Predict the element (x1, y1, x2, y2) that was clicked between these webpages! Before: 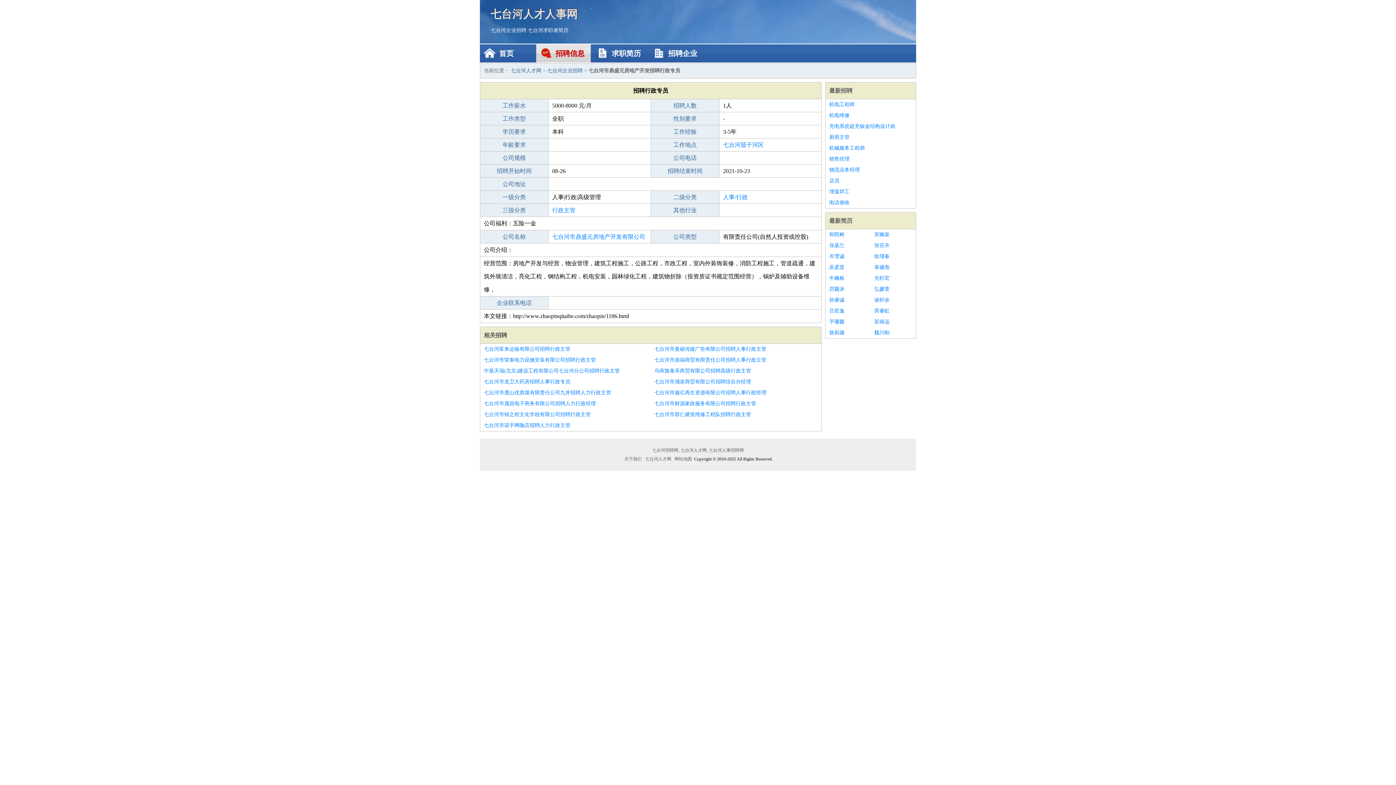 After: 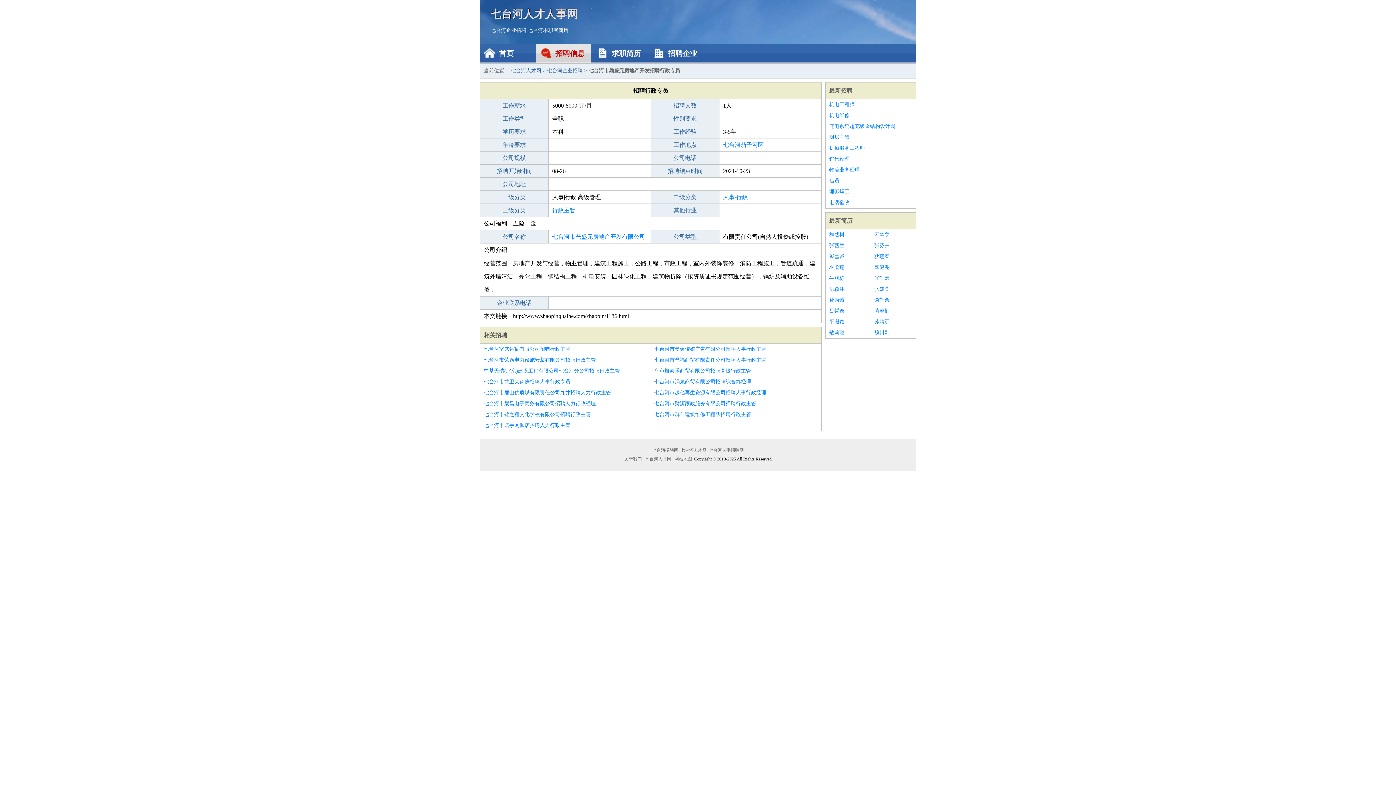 Action: label: 电话催收 bbox: (829, 197, 912, 208)